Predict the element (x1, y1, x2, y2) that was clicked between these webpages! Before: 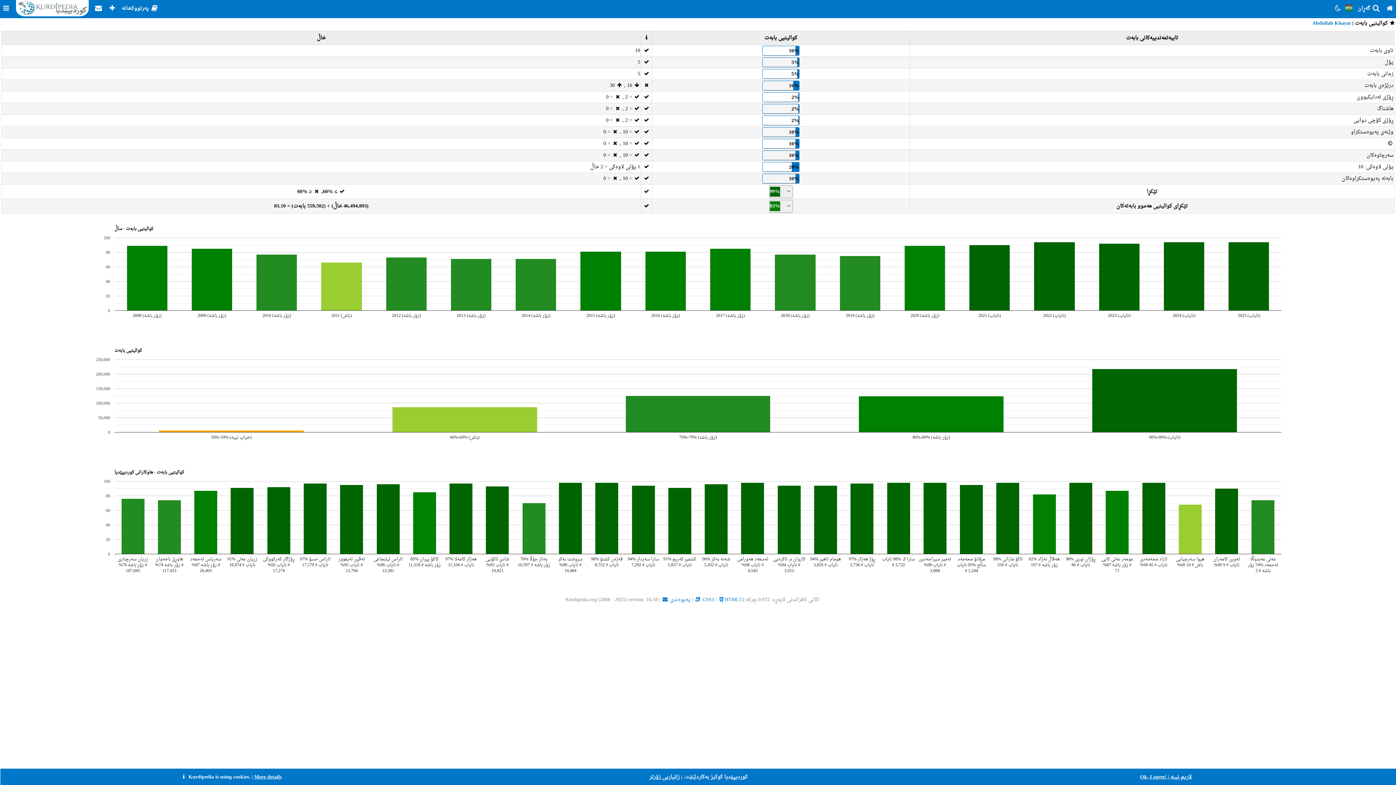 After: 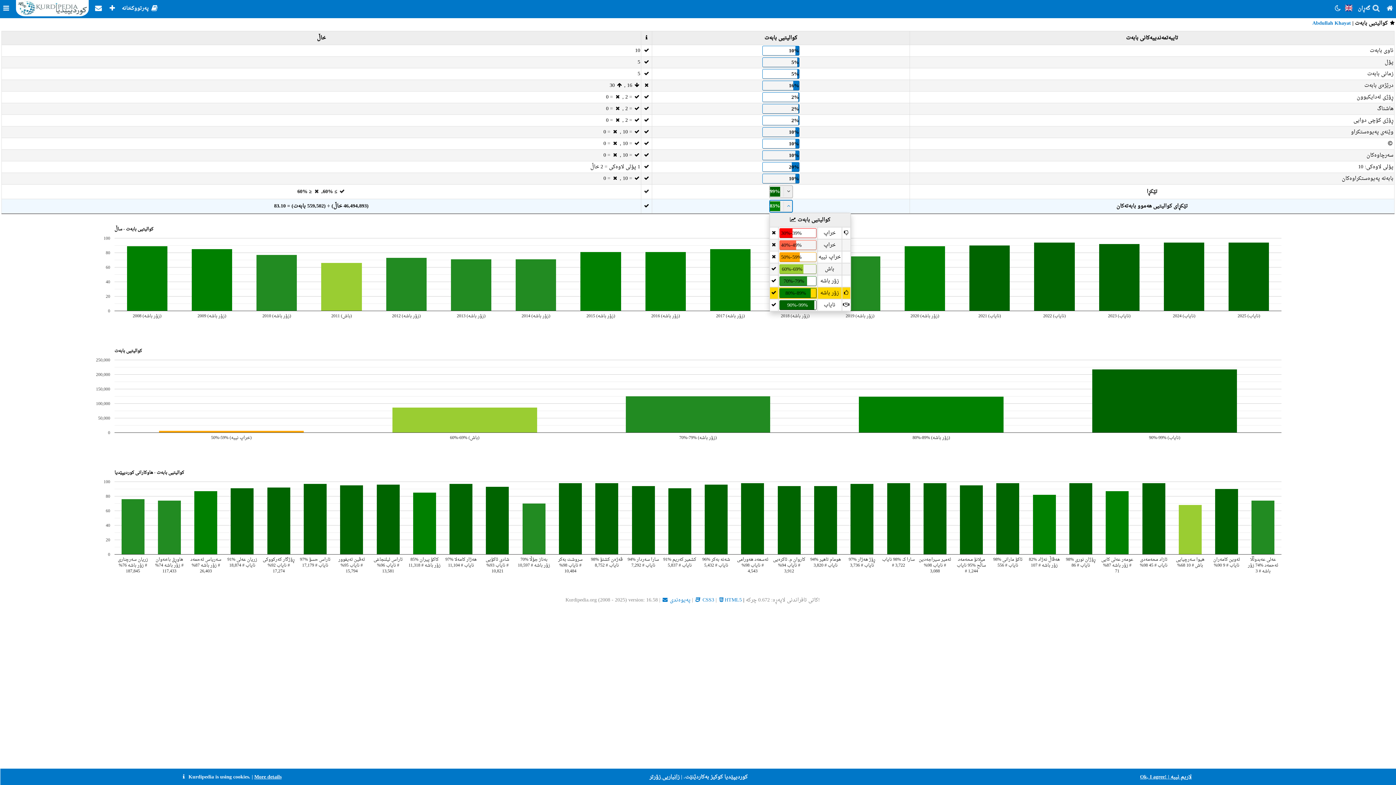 Action: bbox: (769, 200, 792, 212) label: 83% 